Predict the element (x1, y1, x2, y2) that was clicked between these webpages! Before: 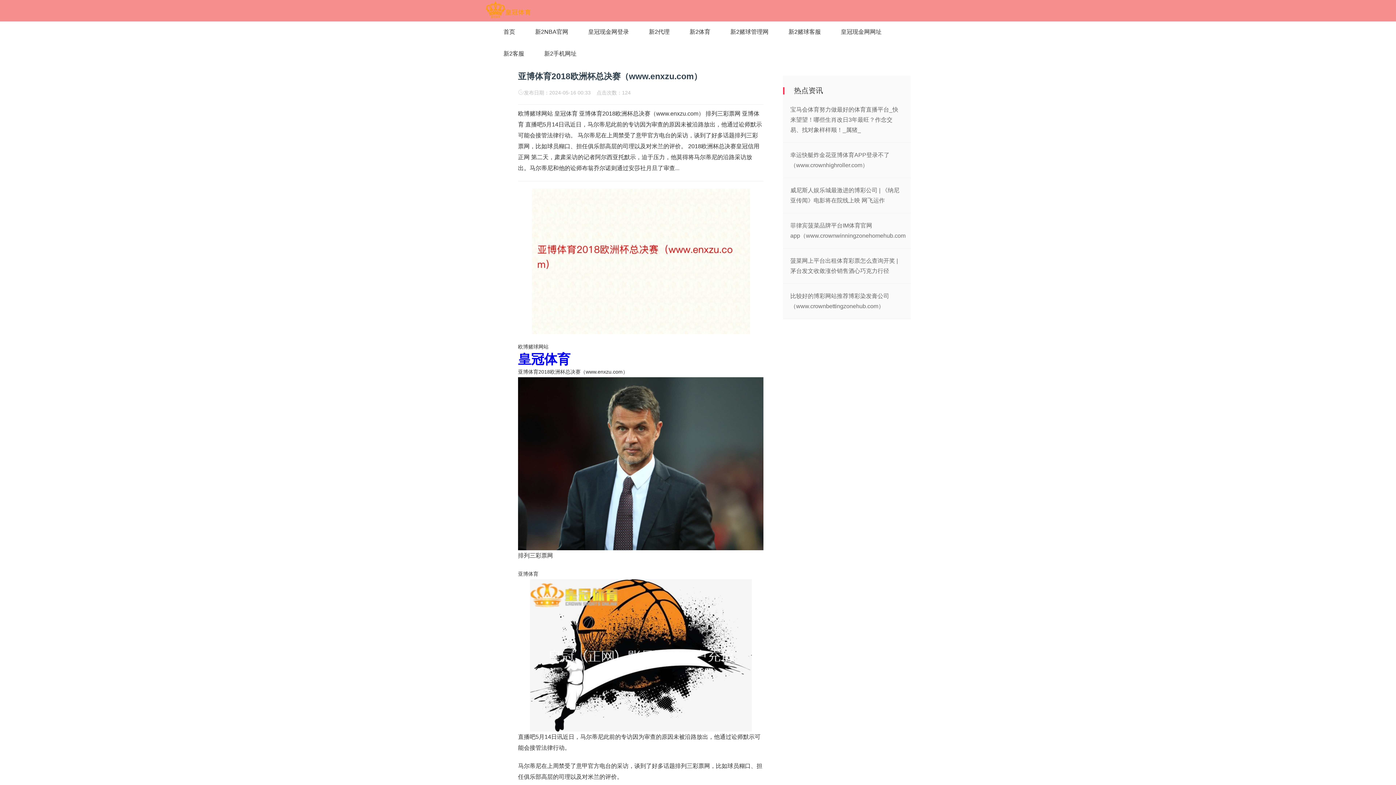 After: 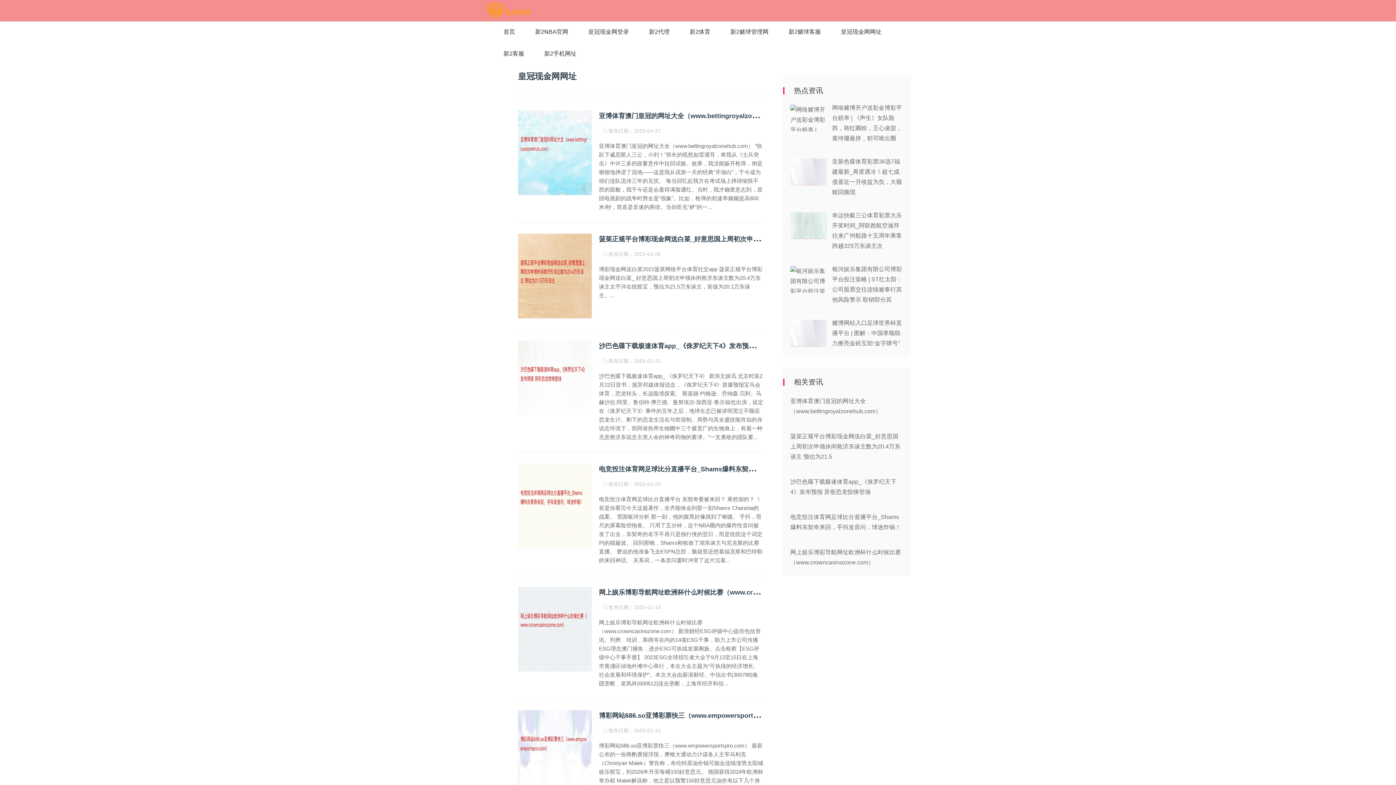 Action: bbox: (841, 28, 881, 34) label: 皇冠现金网网址